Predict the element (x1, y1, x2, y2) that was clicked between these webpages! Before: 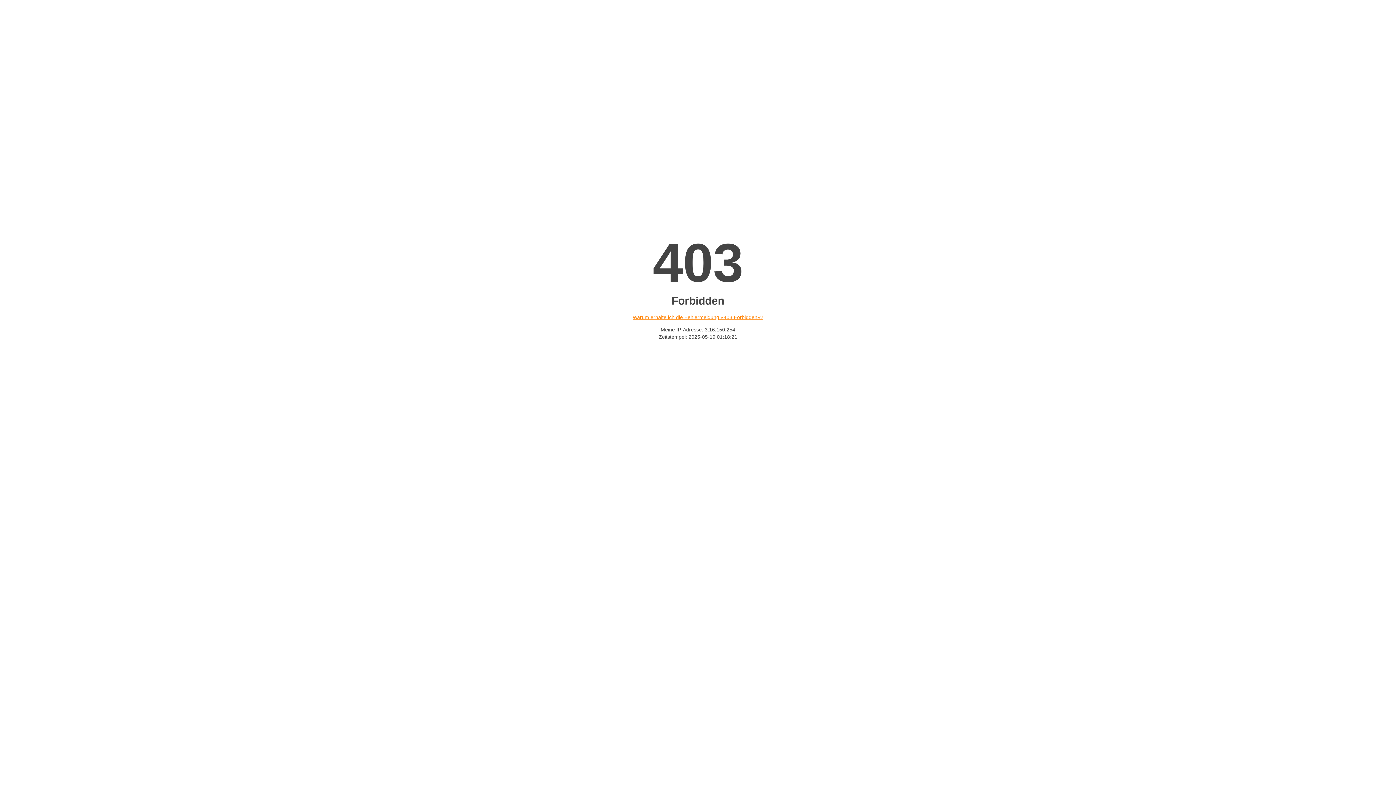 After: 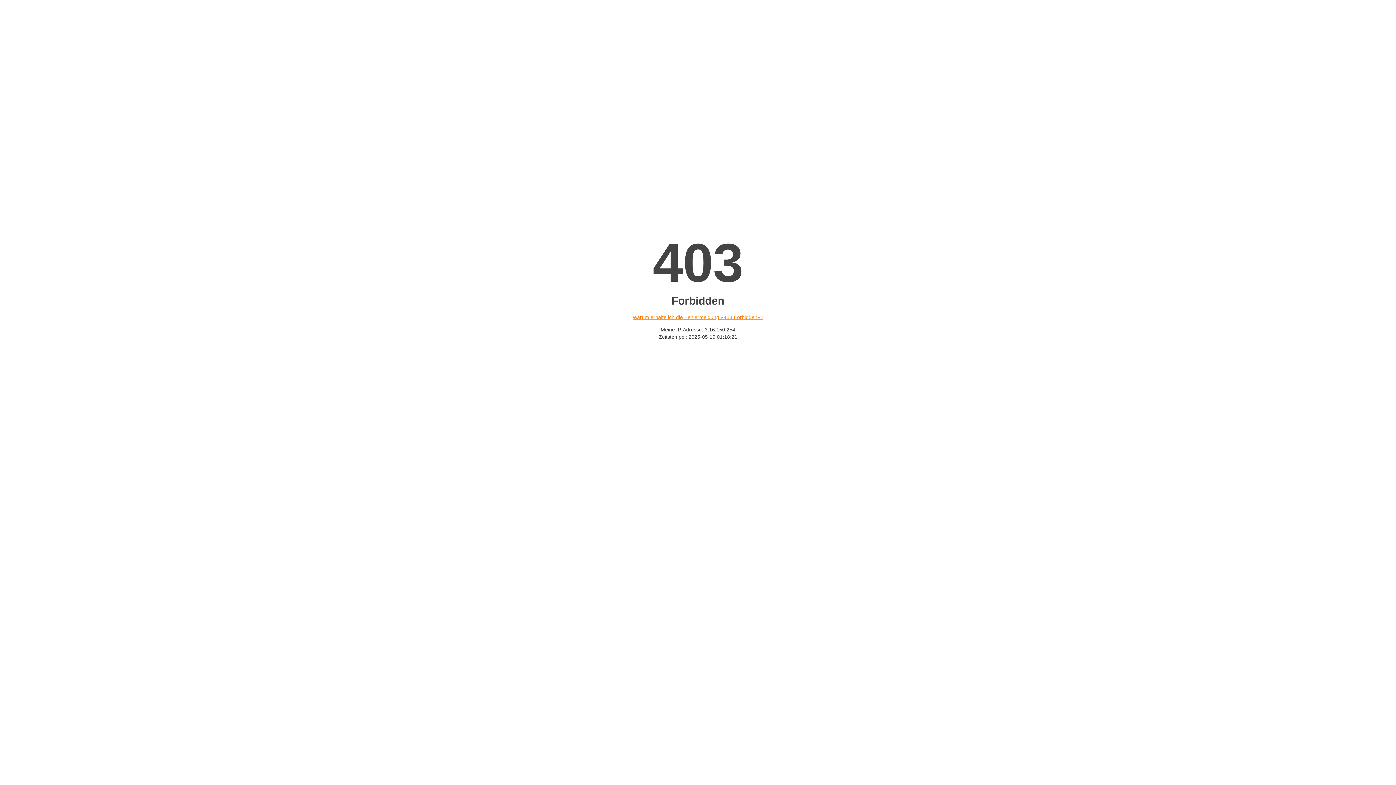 Action: bbox: (632, 314, 763, 320) label: Warum erhalte ich die Fehlermeldung «403 Forbidden»?